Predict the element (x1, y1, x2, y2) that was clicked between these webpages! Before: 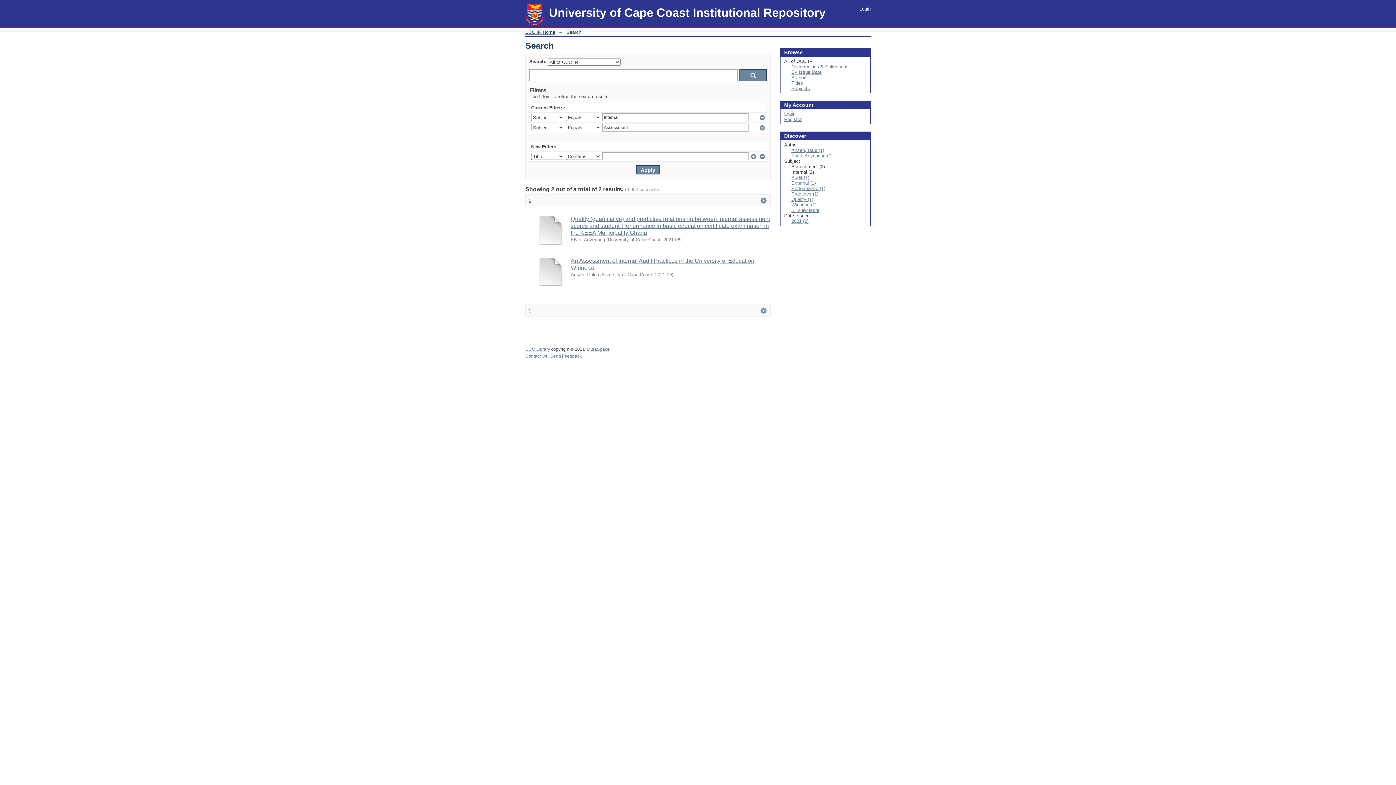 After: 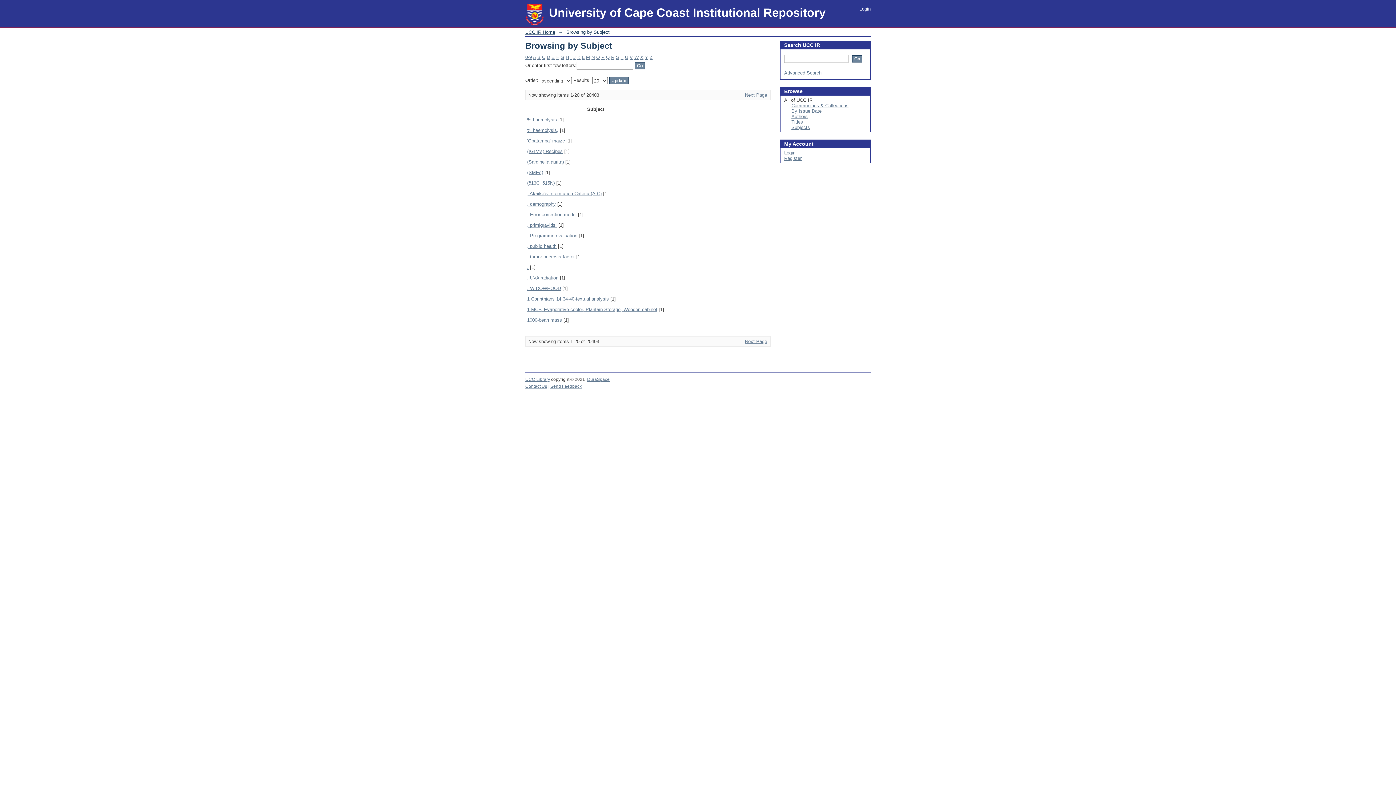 Action: label: Subjects bbox: (791, 85, 810, 91)